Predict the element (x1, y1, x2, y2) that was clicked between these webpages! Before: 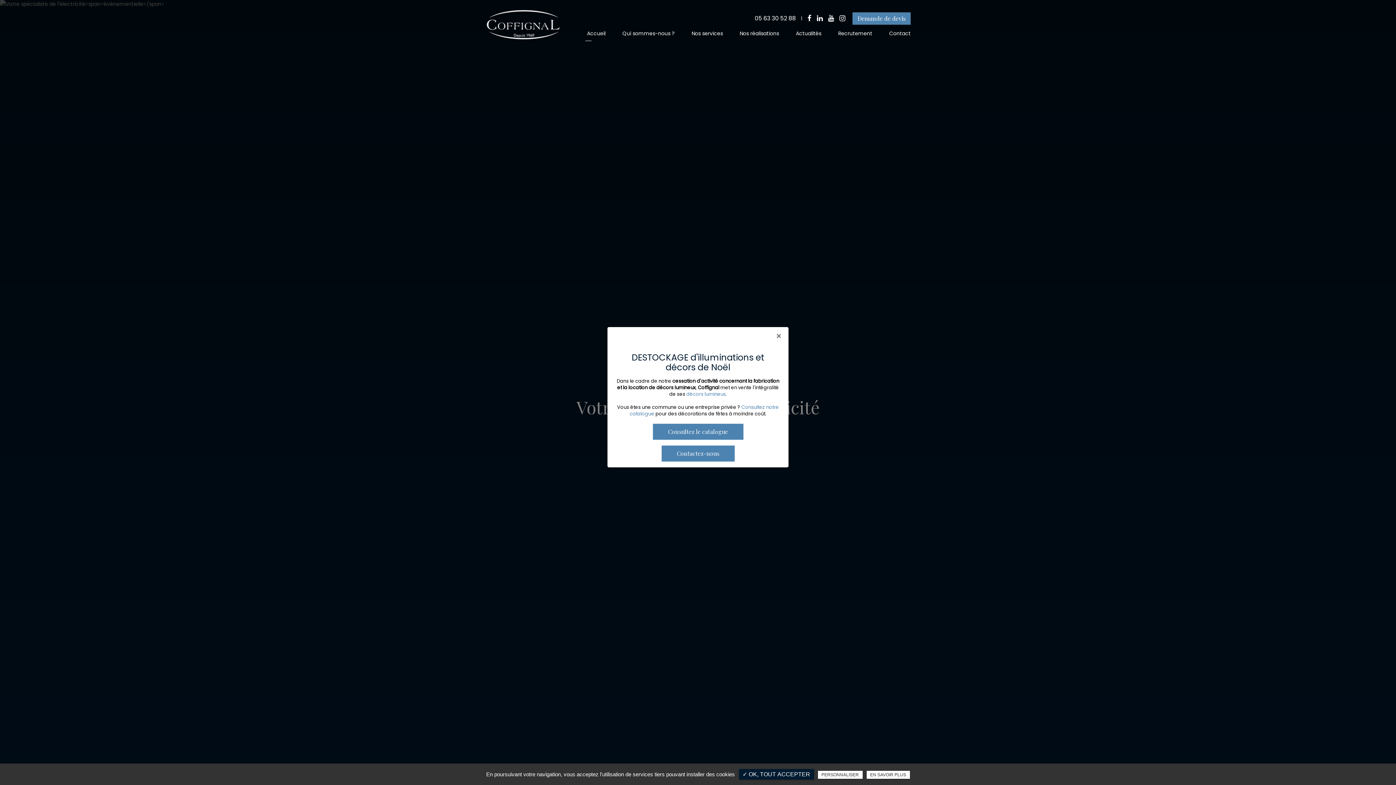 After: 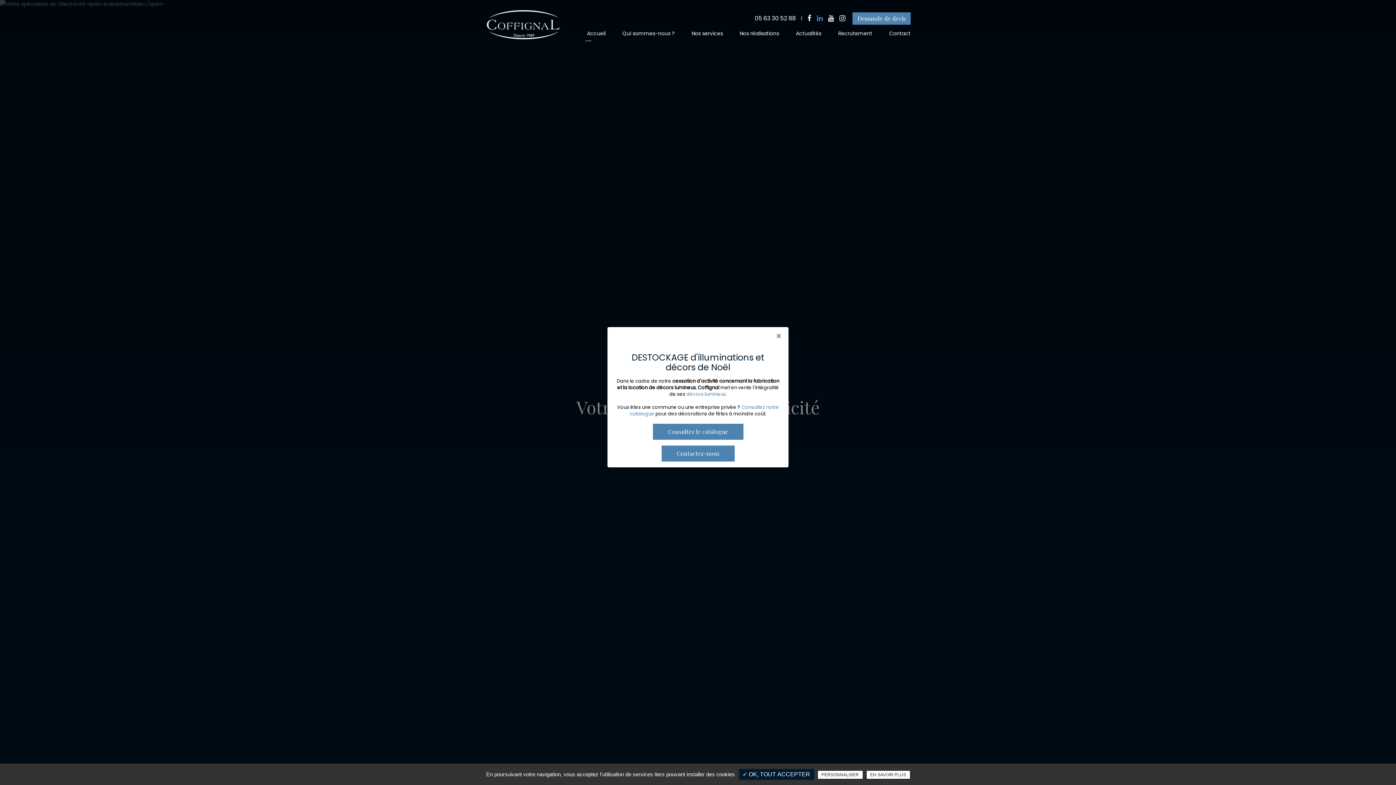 Action: bbox: (817, 14, 822, 22)